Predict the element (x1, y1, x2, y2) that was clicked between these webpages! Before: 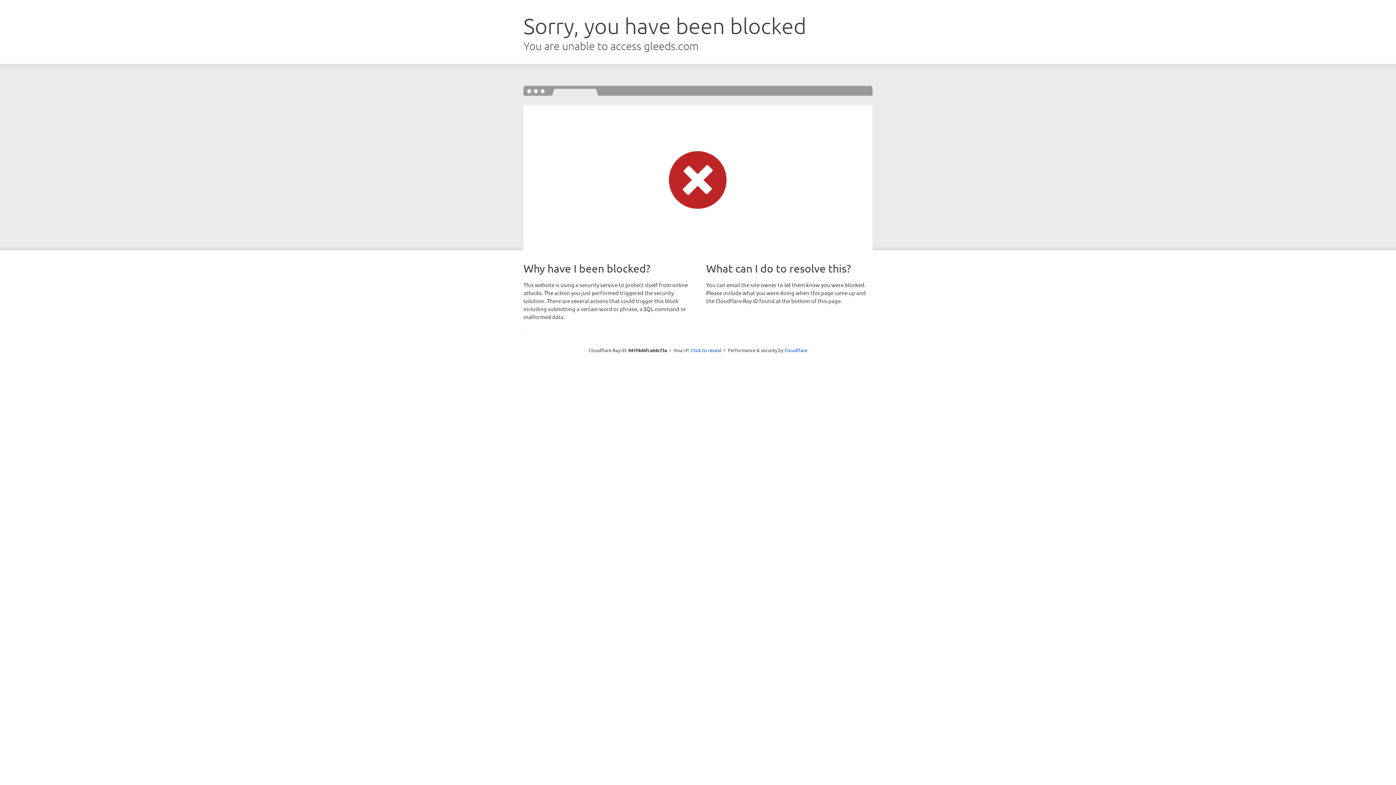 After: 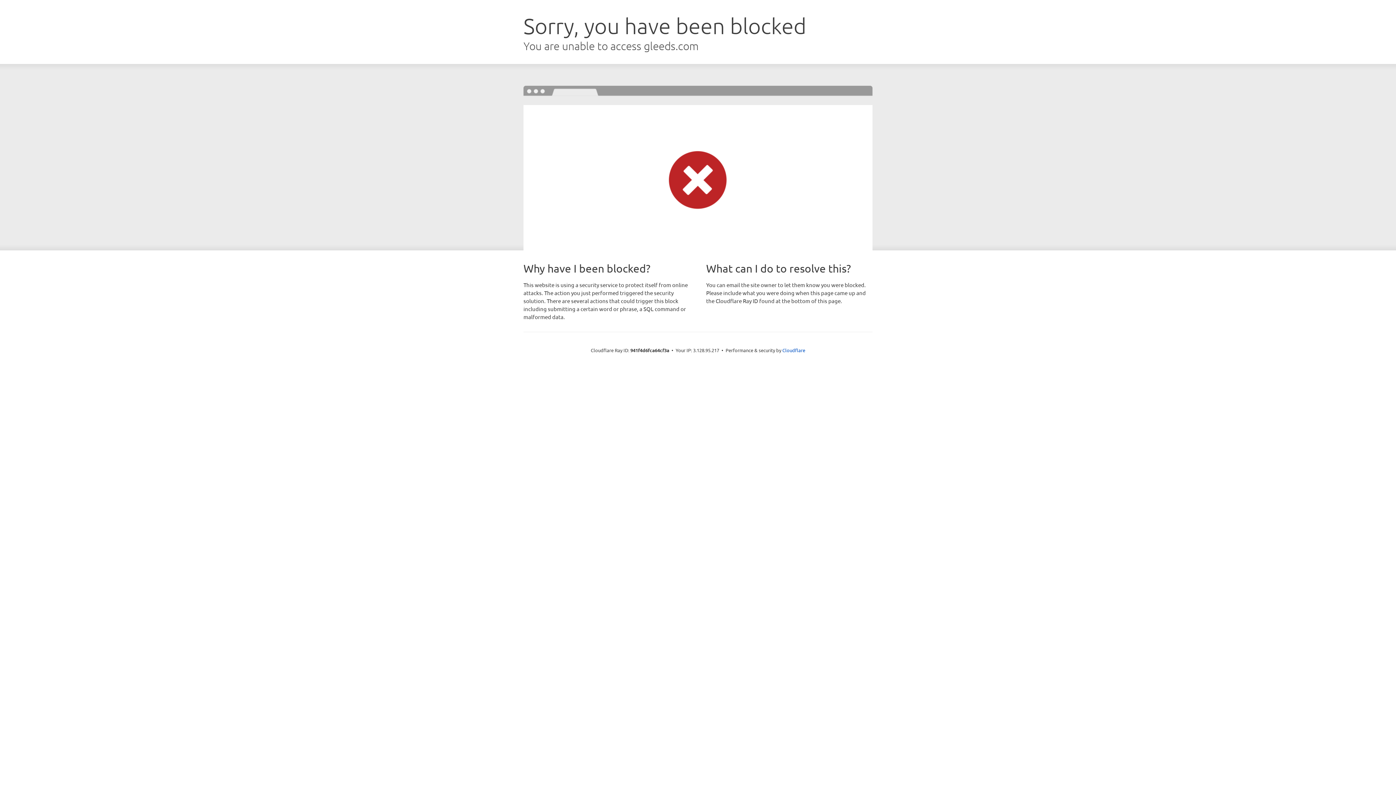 Action: label: Click to reveal bbox: (691, 346, 721, 353)